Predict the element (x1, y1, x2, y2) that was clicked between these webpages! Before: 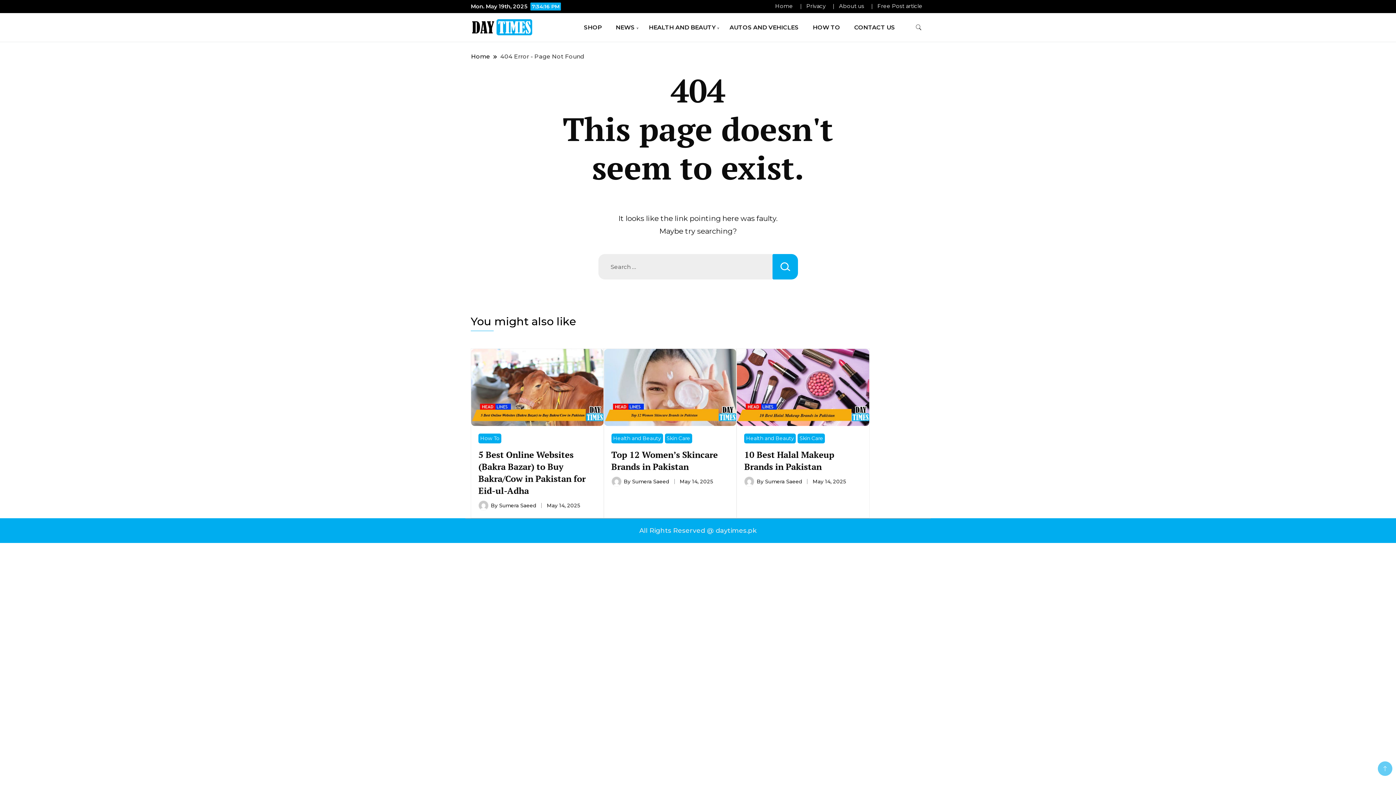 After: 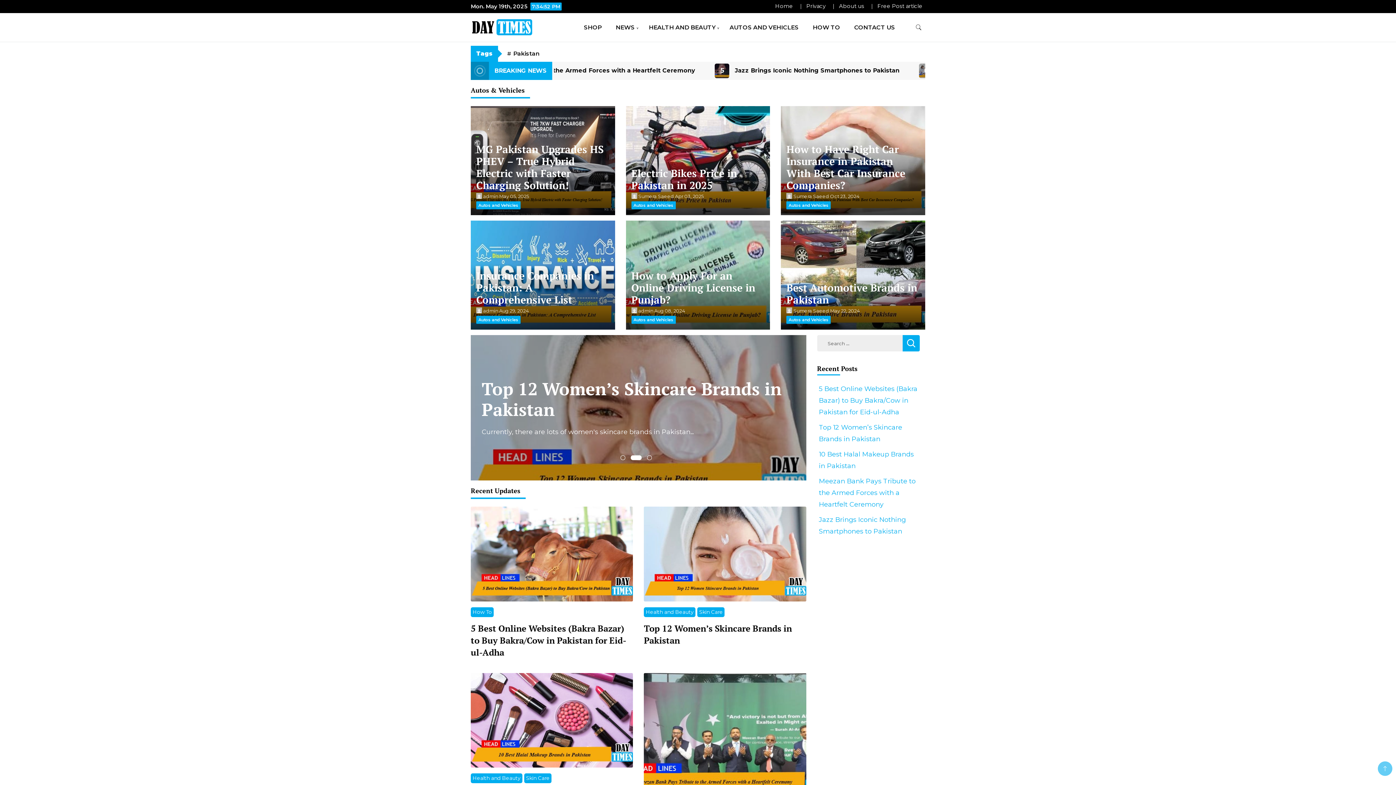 Action: label: Home bbox: (470, 52, 490, 60)